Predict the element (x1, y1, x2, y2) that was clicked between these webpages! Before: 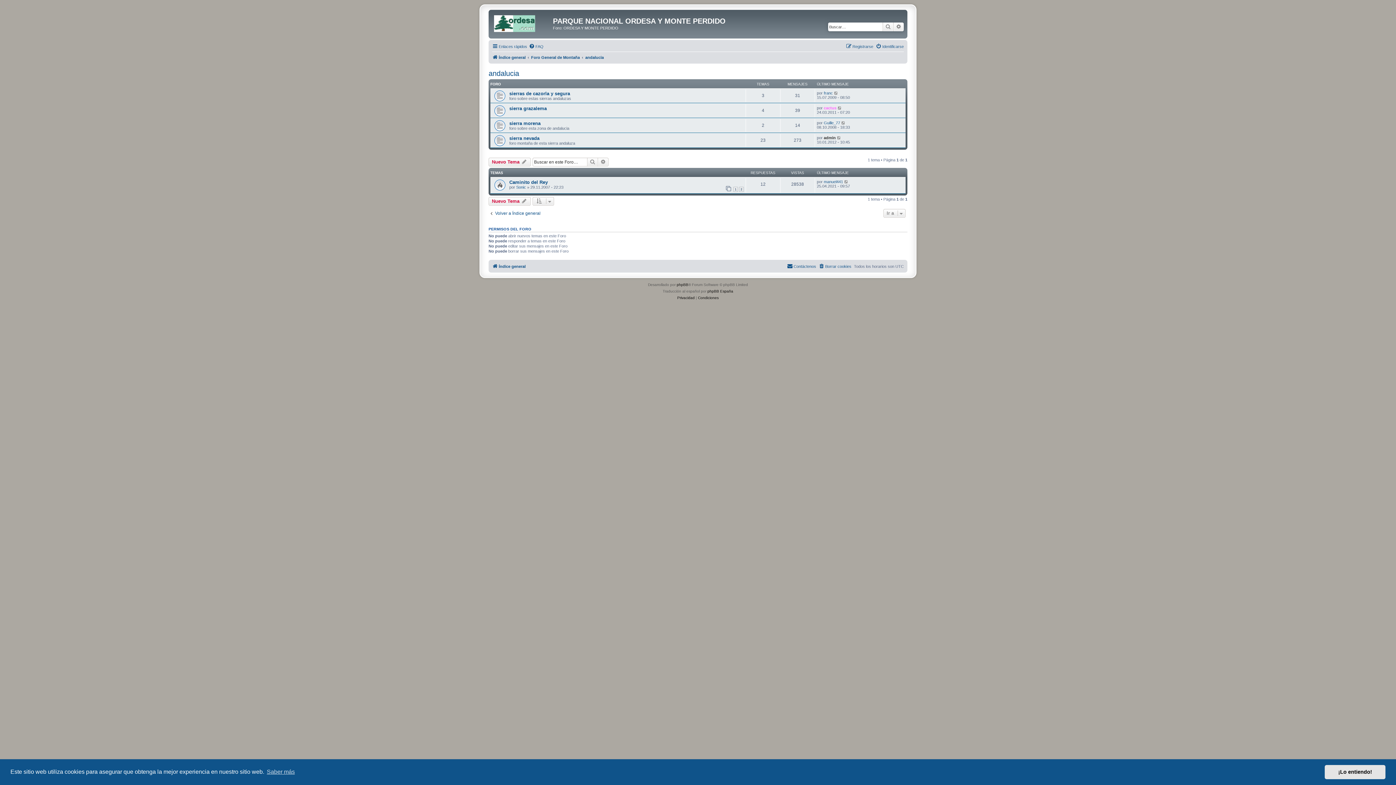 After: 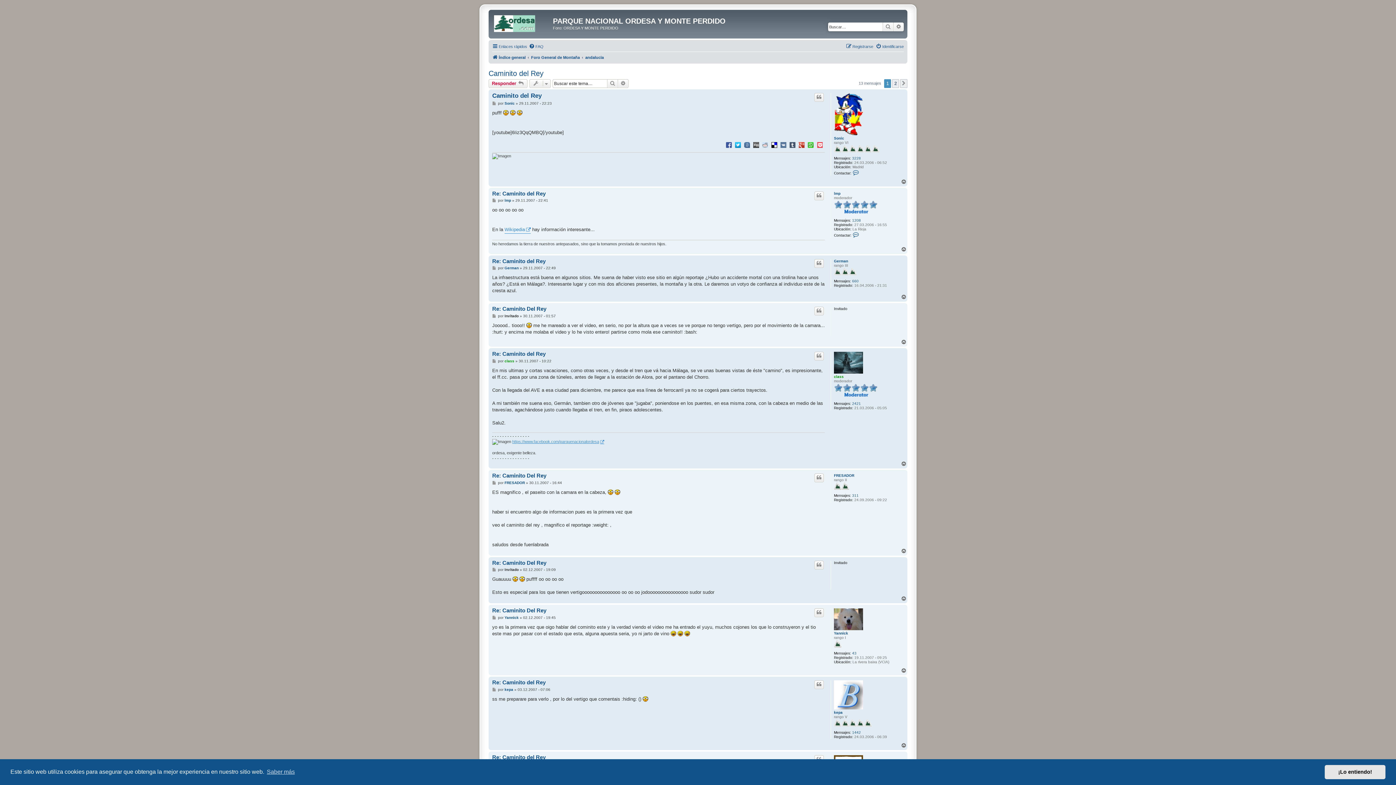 Action: bbox: (509, 179, 548, 184) label: Caminito del Rey